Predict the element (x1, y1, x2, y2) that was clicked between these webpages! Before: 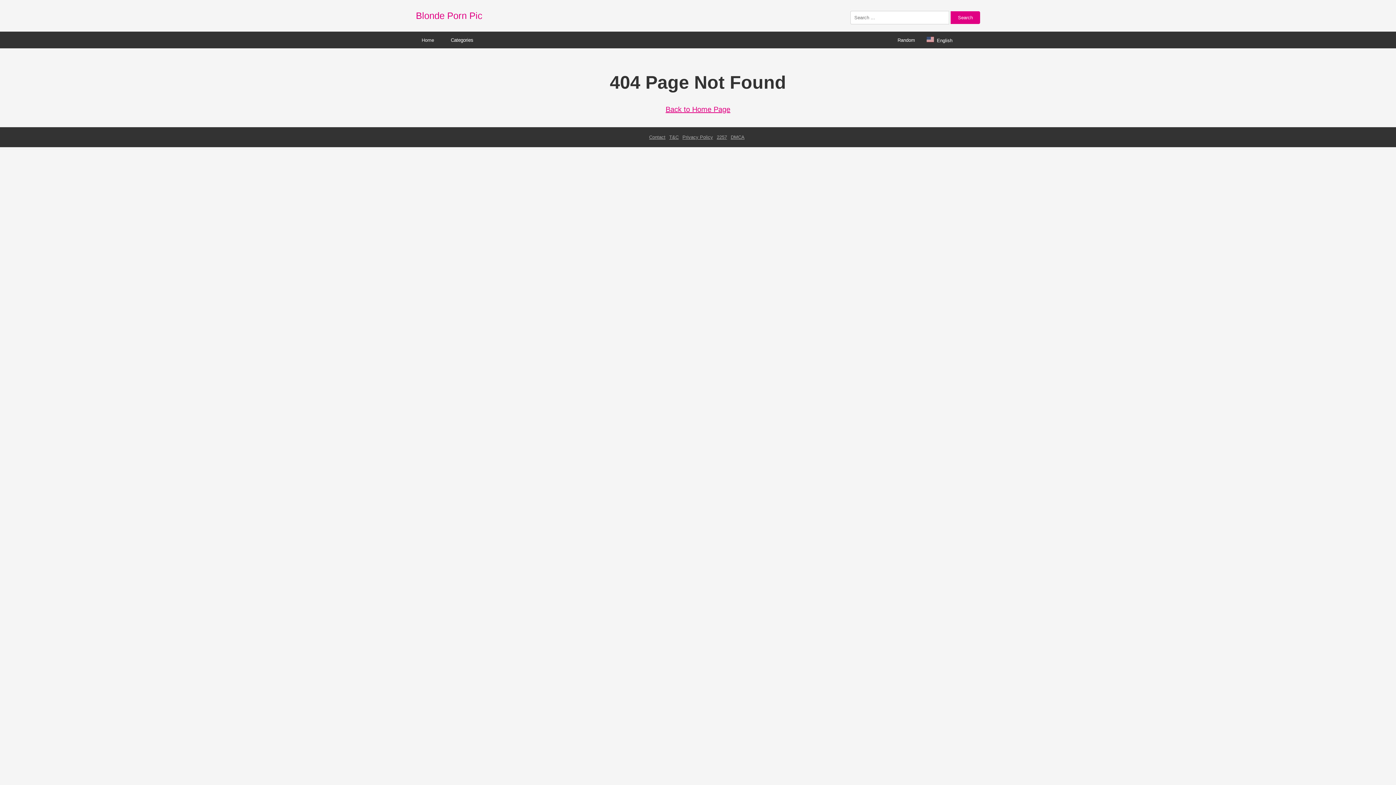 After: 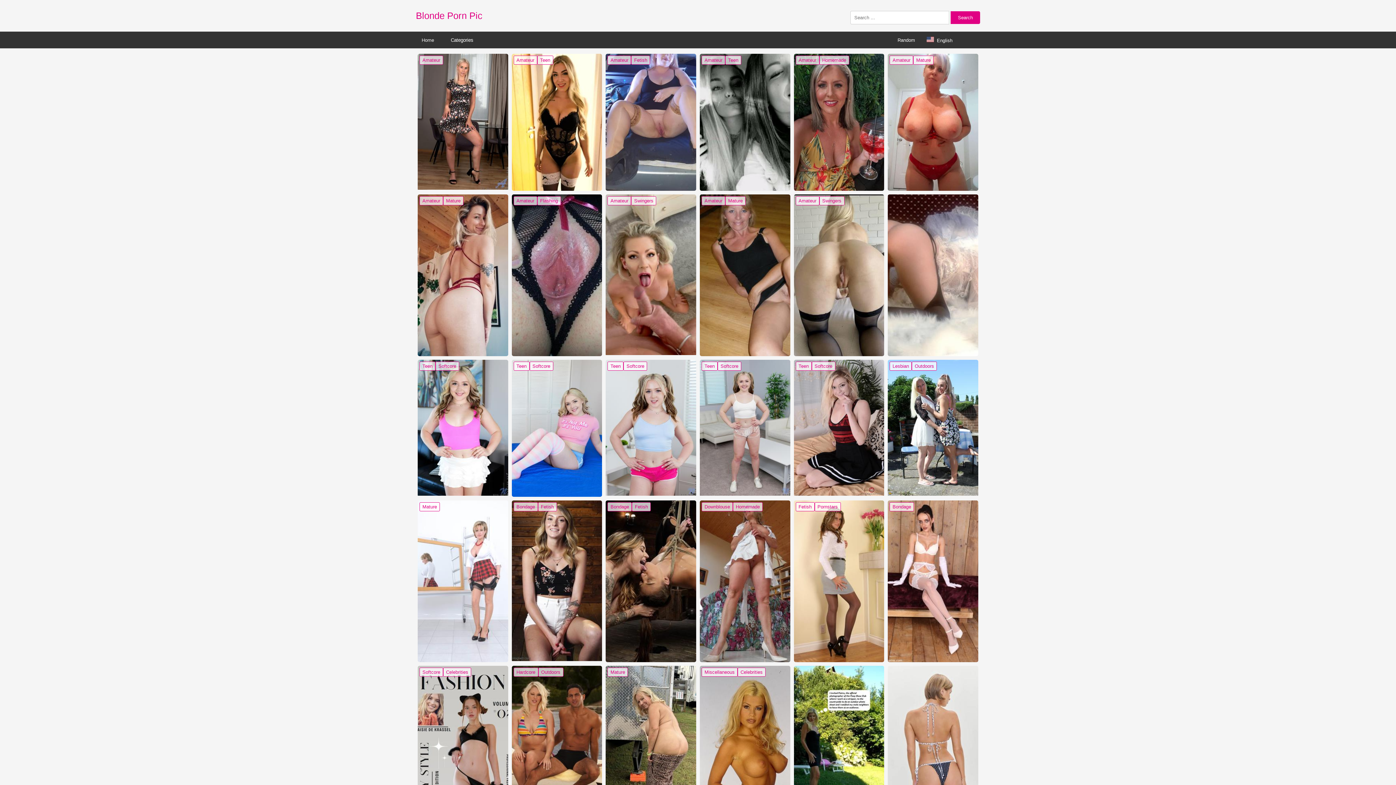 Action: label: Blonde Porn Pic bbox: (416, 10, 482, 21)